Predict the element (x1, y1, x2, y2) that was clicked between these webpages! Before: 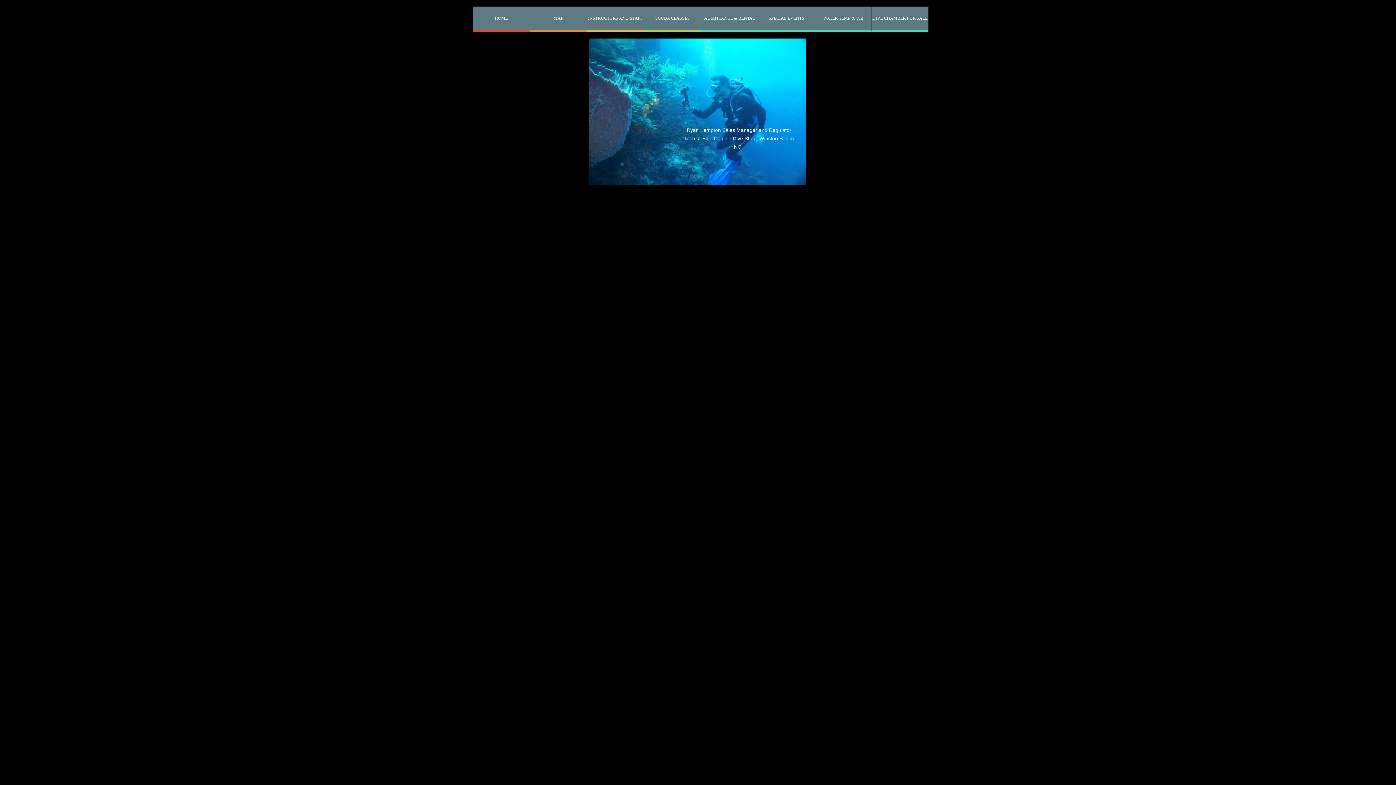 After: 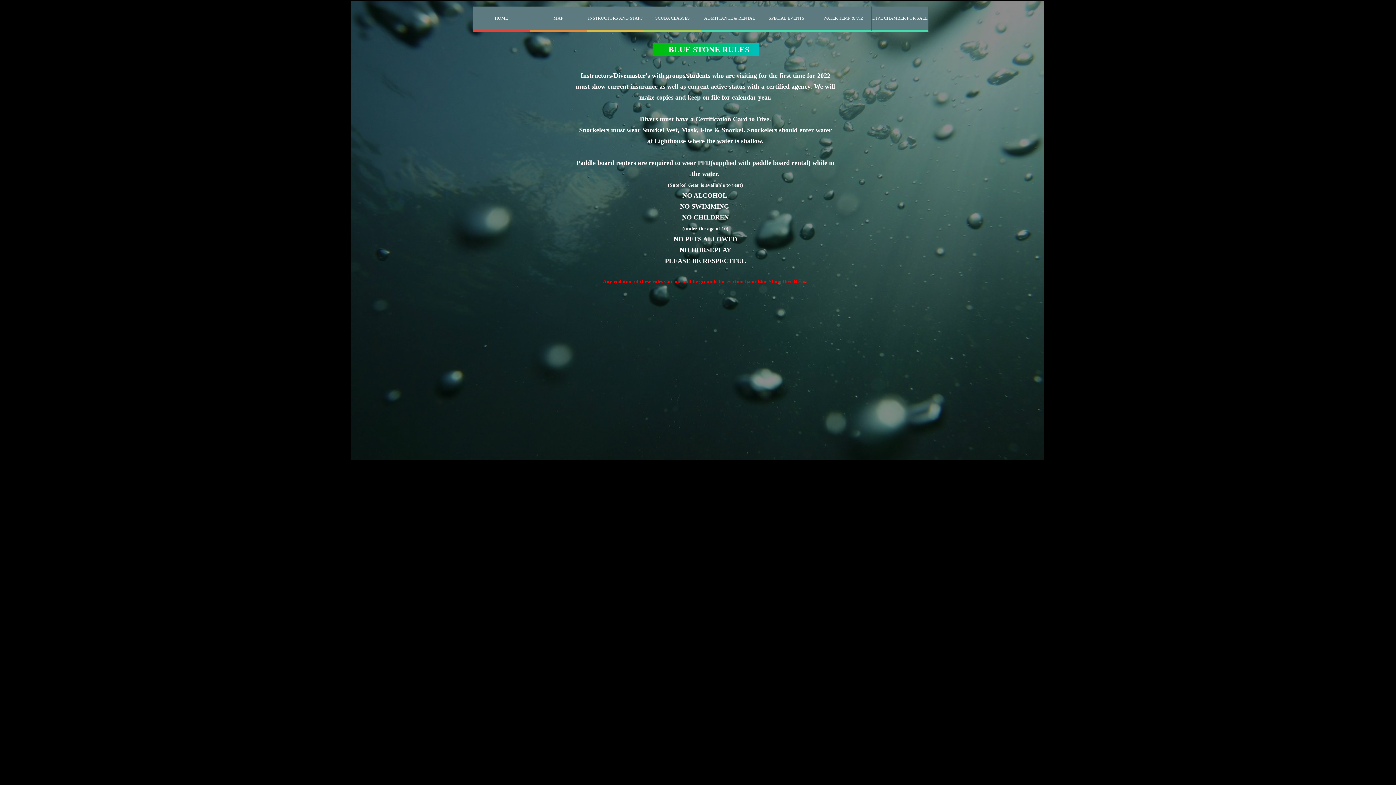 Action: label: BLUE STONE RULES bbox: (480, 42, 553, 56)